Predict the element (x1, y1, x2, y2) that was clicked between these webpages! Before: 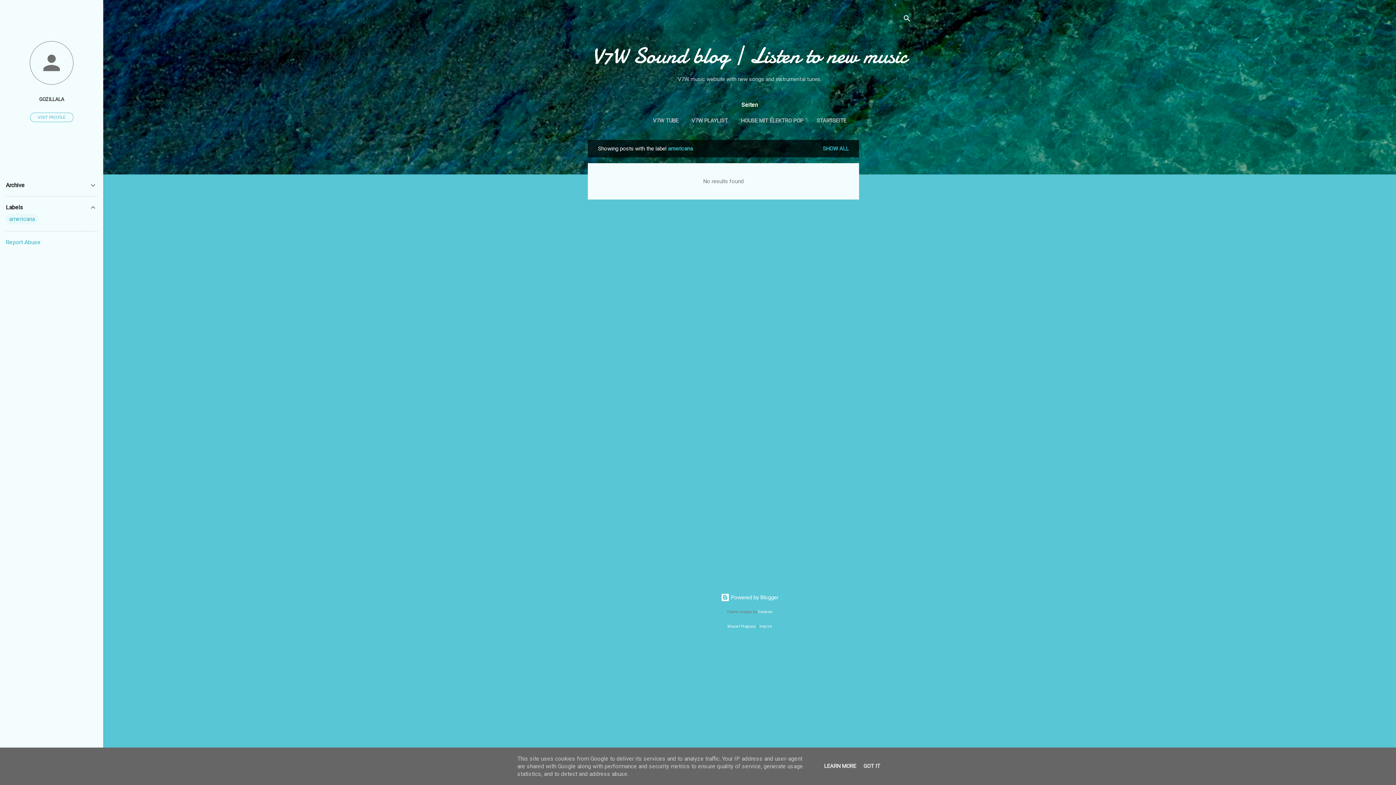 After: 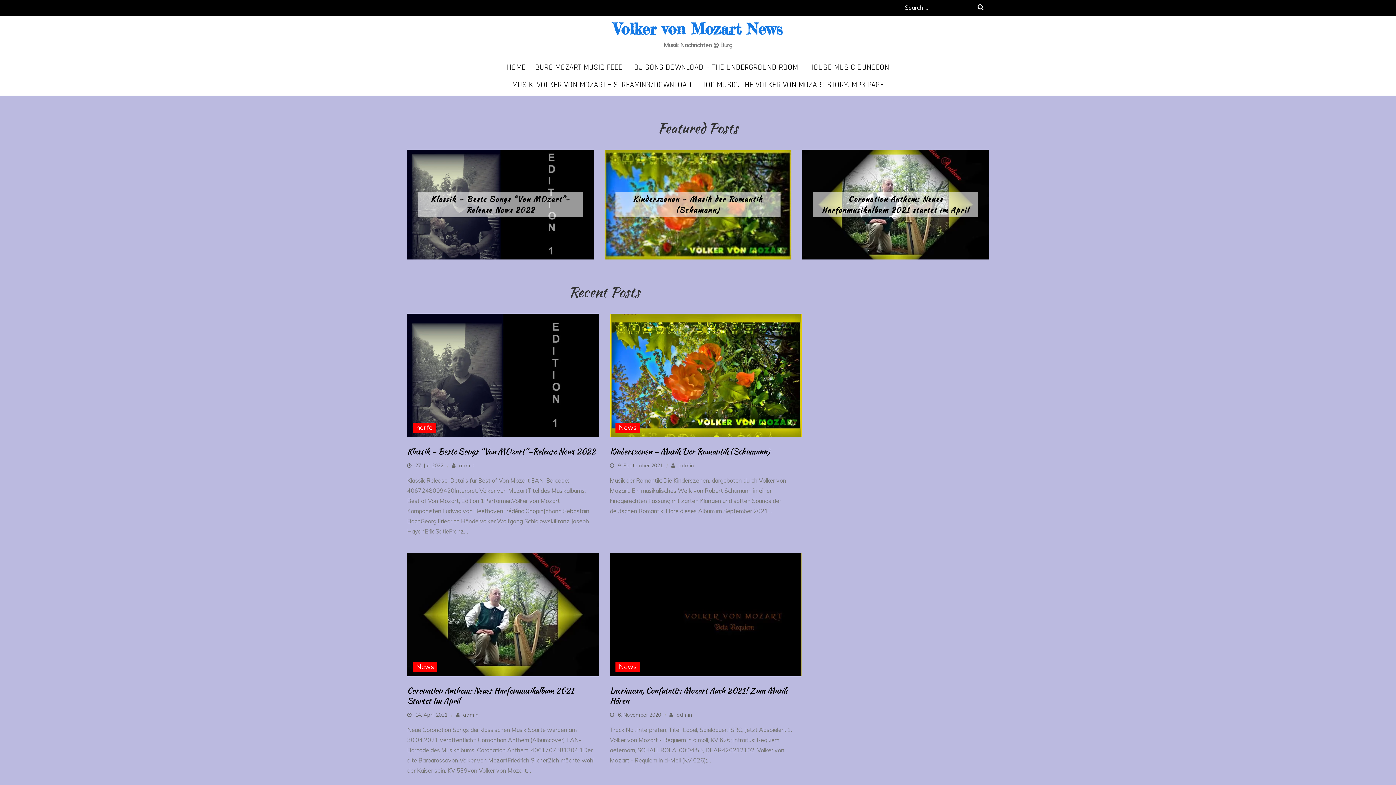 Action: bbox: (727, 624, 756, 628) label: Mozart Progress